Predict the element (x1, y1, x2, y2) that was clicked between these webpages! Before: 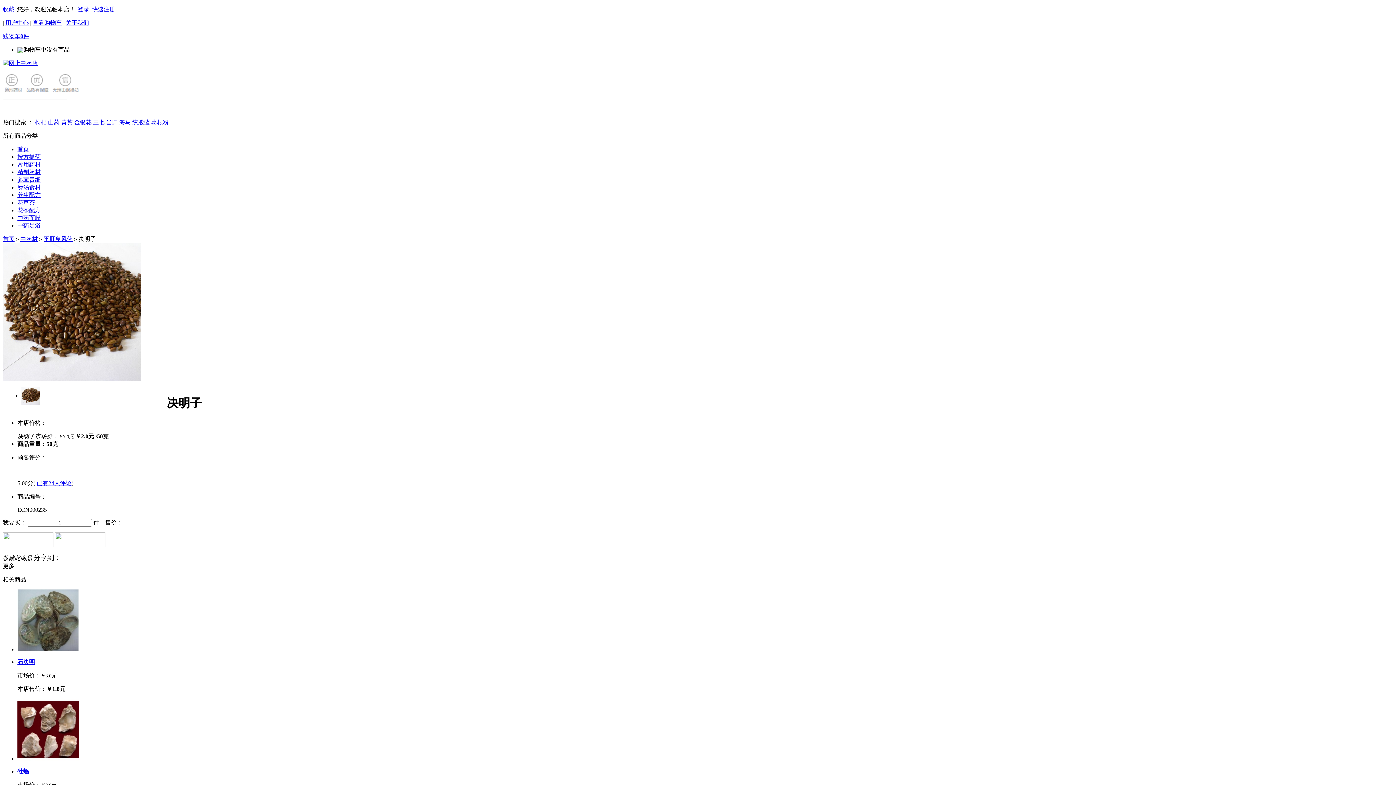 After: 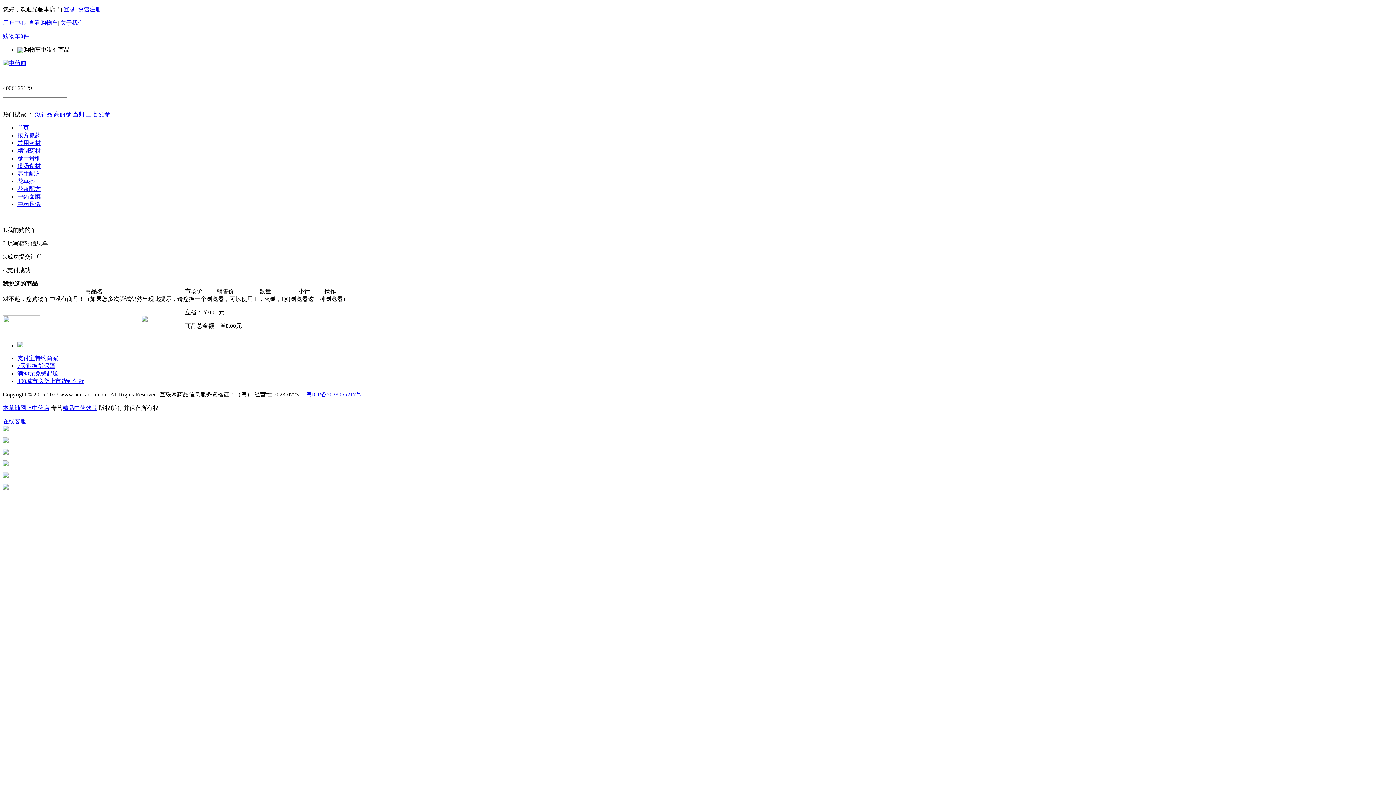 Action: bbox: (32, 19, 61, 25) label: 查看购物车